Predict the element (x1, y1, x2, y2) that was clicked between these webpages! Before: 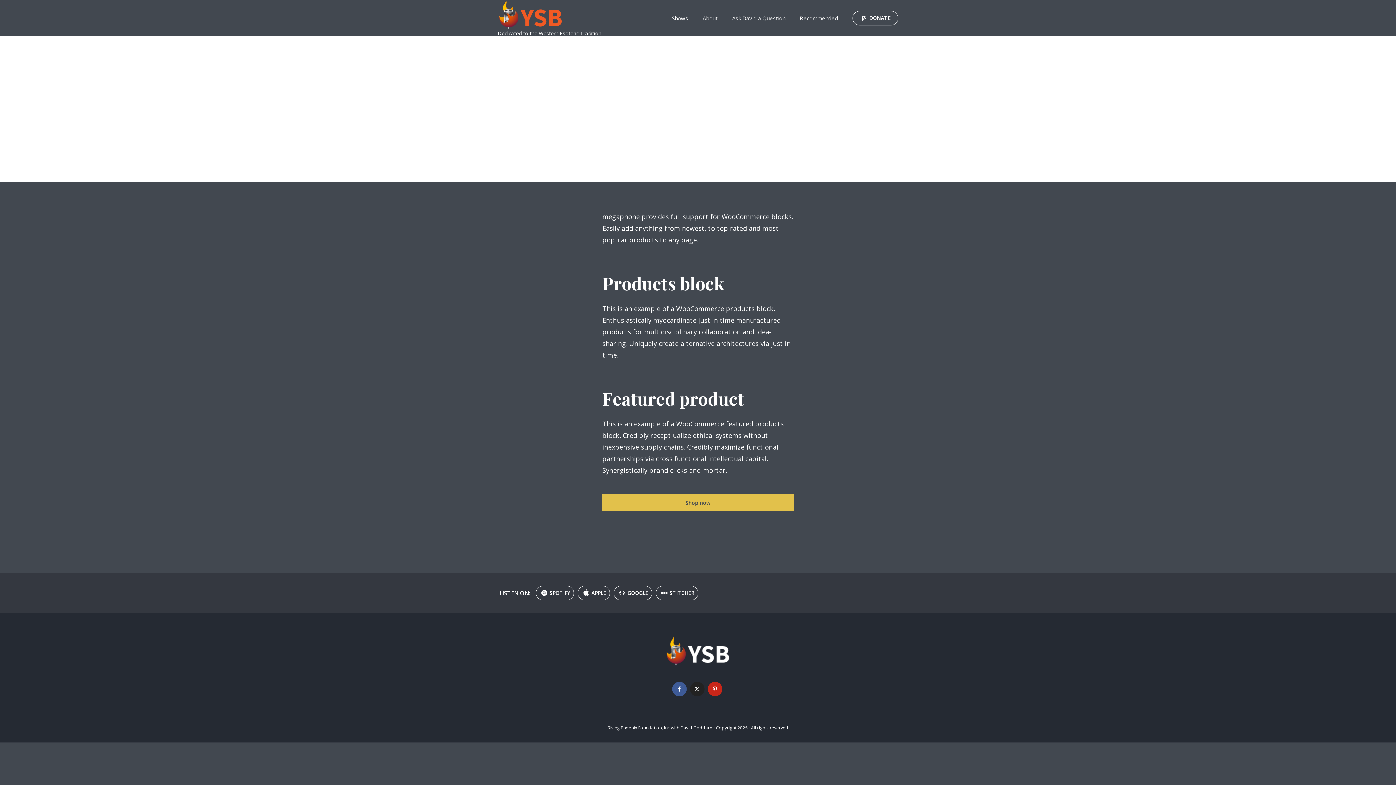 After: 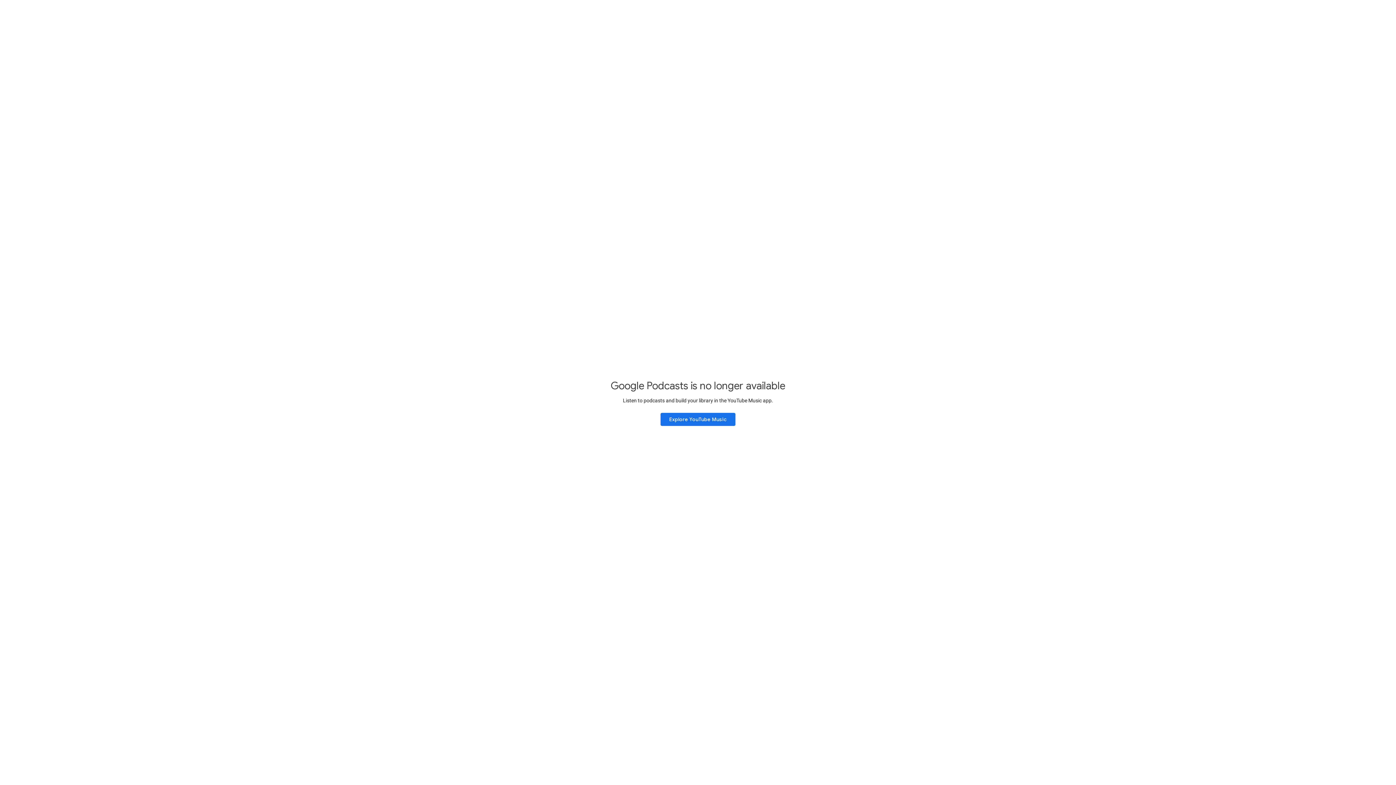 Action: bbox: (613, 586, 652, 600) label: GOOGLE